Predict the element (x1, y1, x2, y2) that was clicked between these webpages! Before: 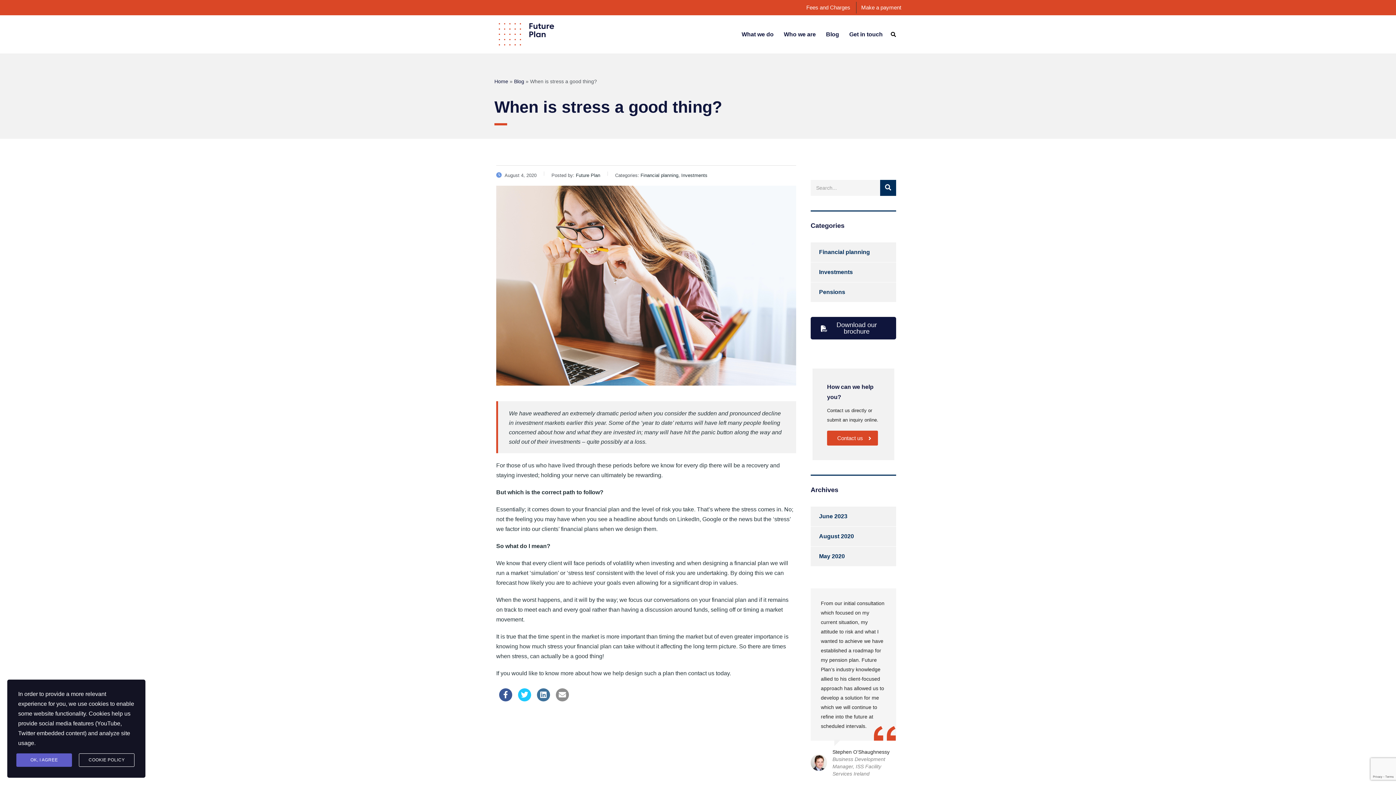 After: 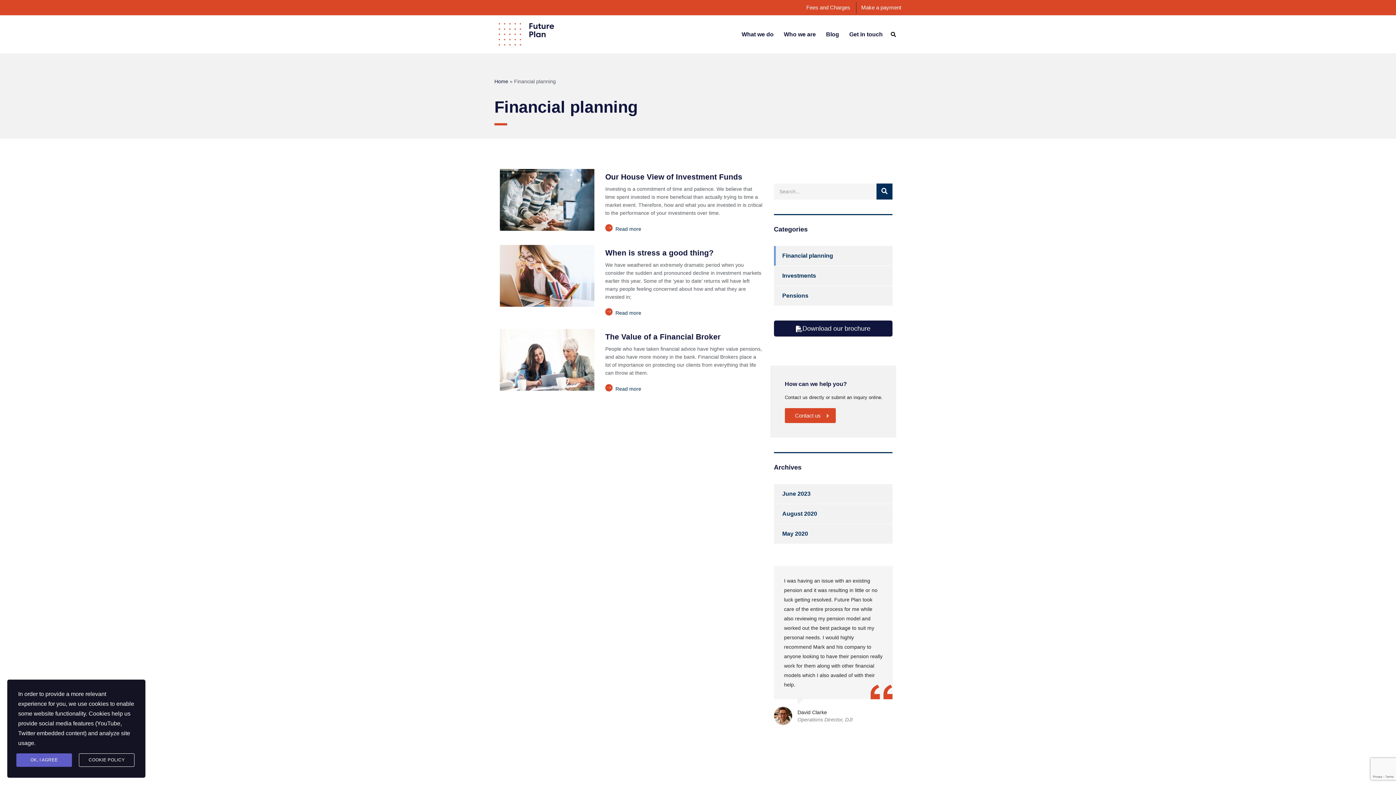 Action: bbox: (810, 242, 870, 262) label: Financial planning